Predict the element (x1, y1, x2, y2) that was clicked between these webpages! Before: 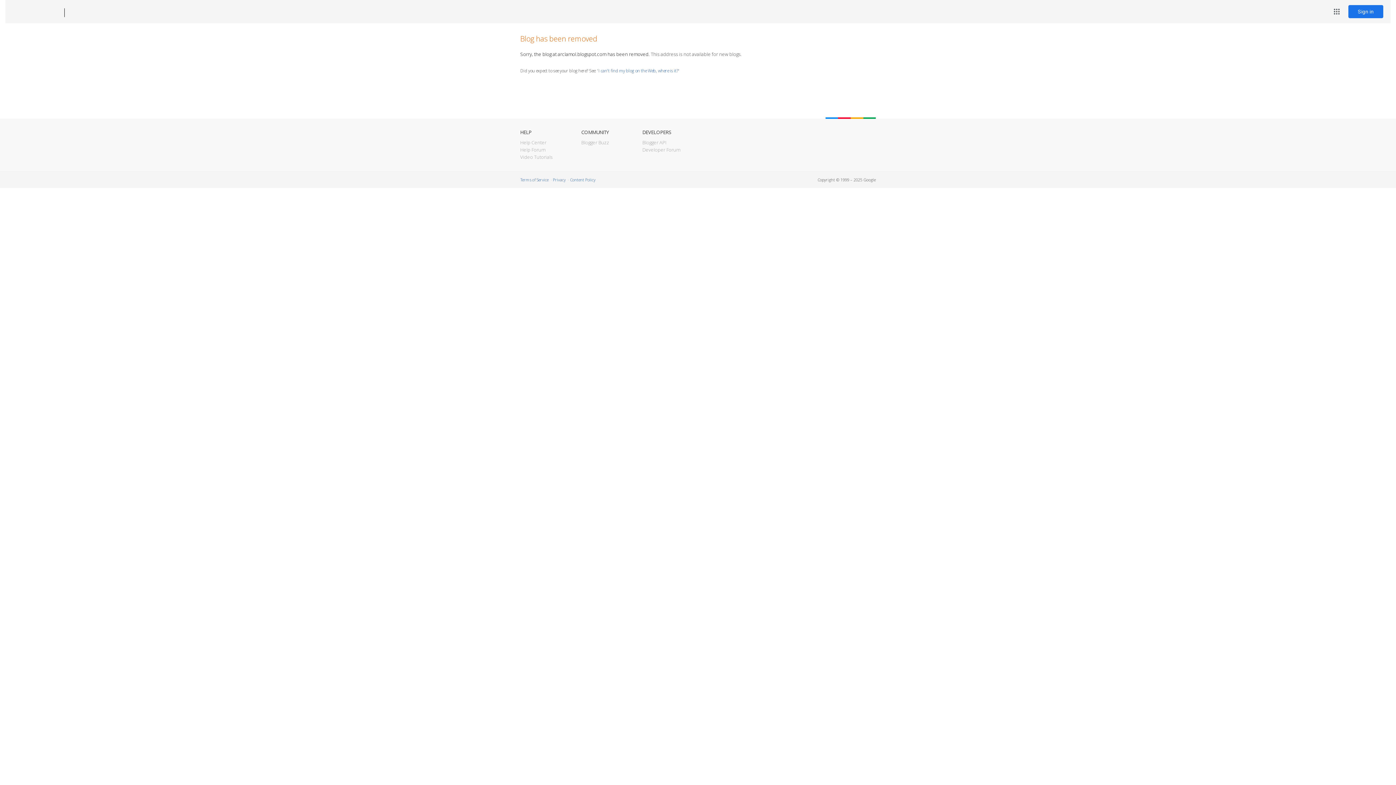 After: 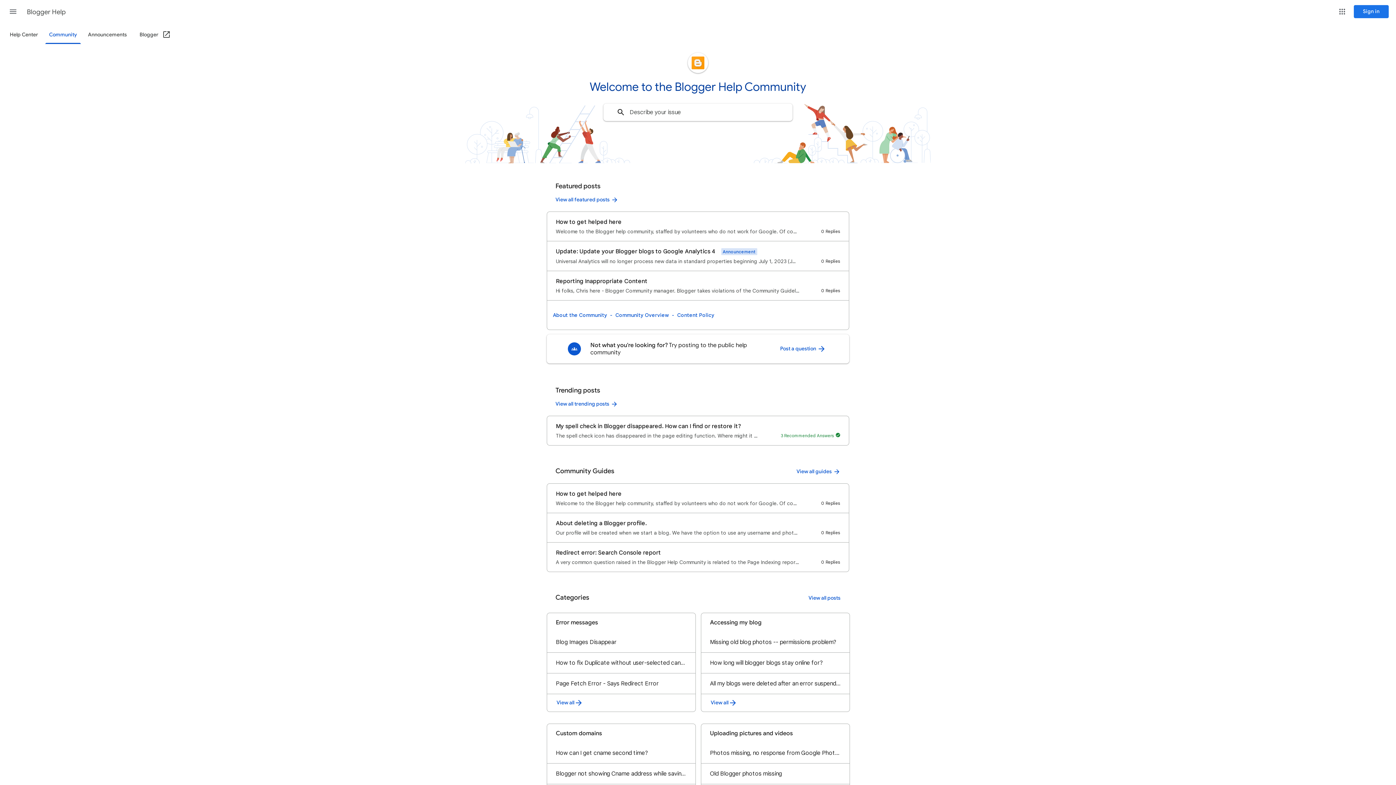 Action: label: Help Forum bbox: (520, 146, 545, 153)